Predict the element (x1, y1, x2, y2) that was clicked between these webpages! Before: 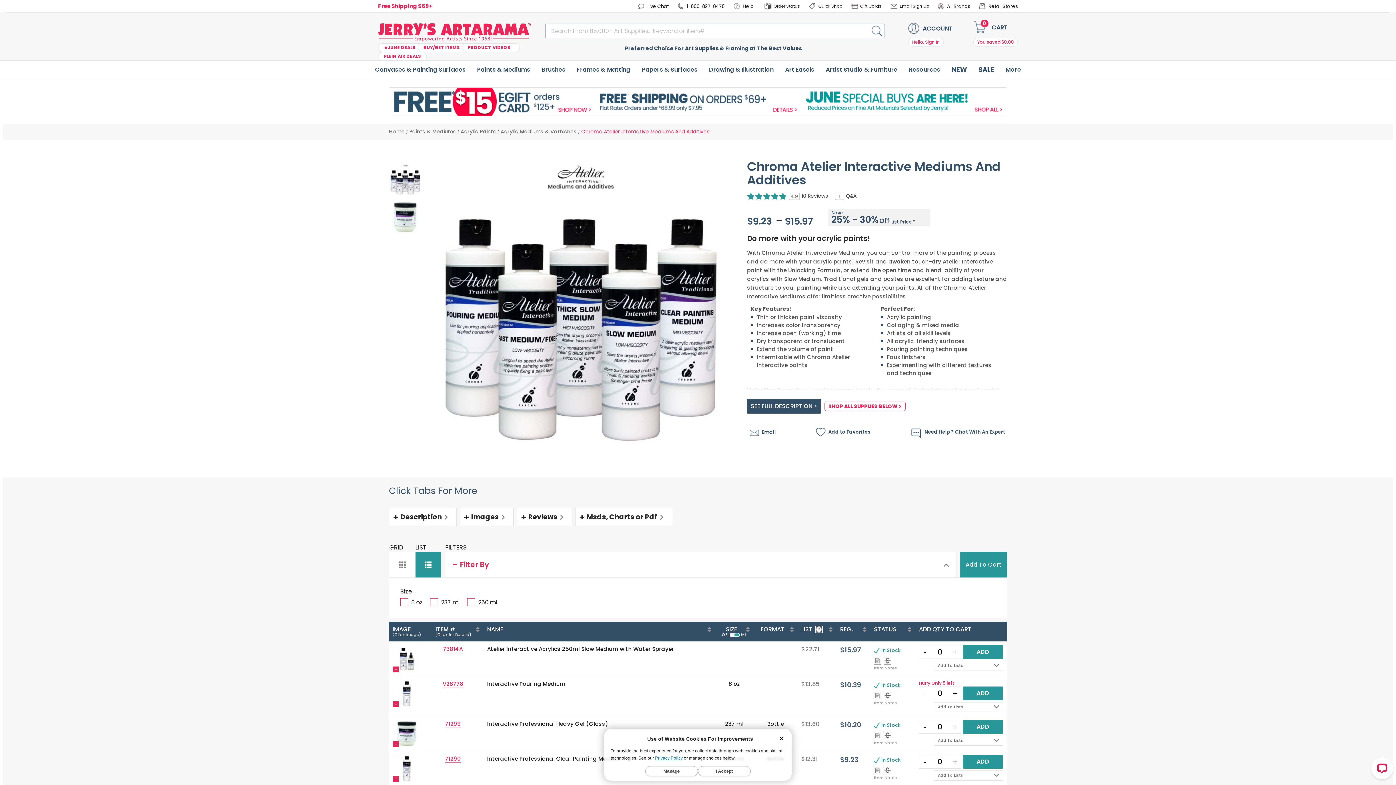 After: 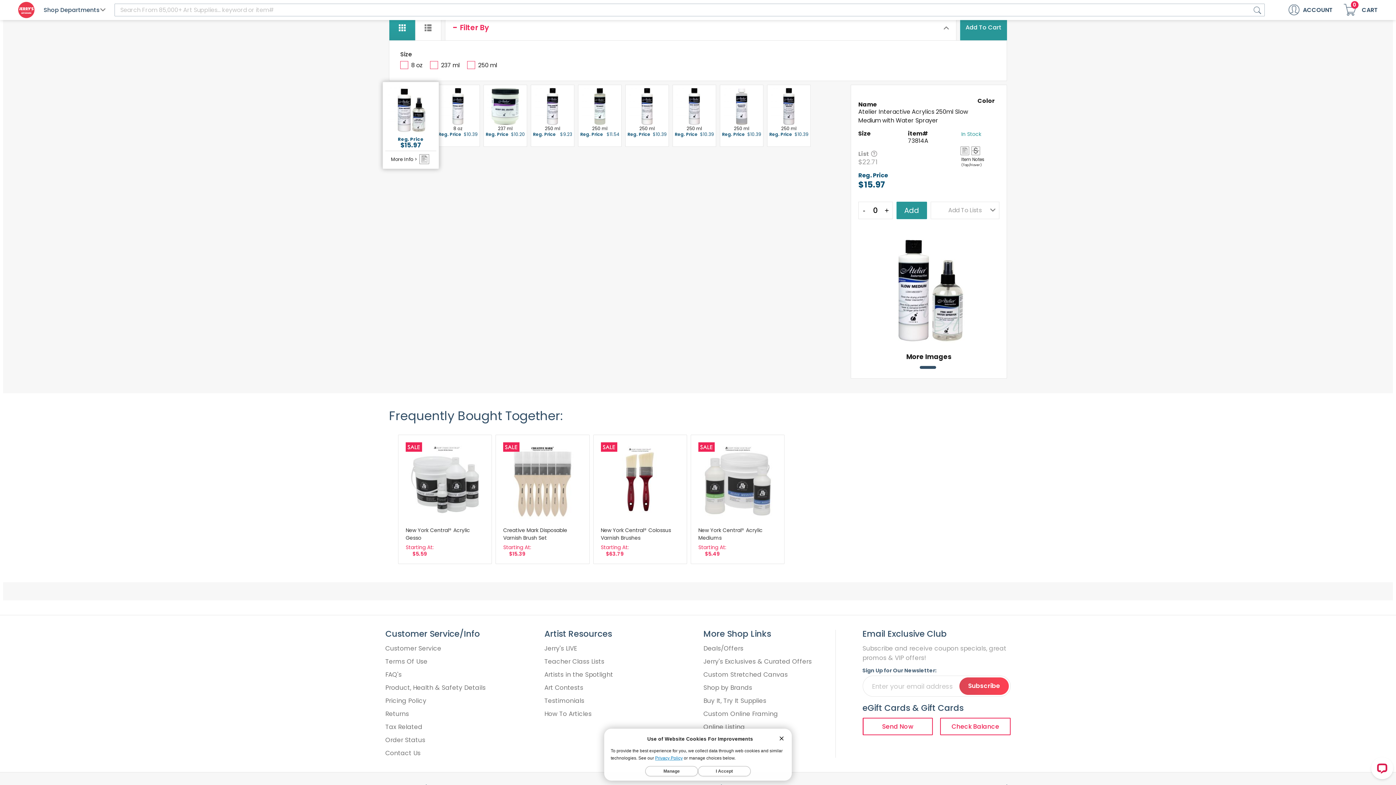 Action: bbox: (389, 552, 415, 577) label: Grid View